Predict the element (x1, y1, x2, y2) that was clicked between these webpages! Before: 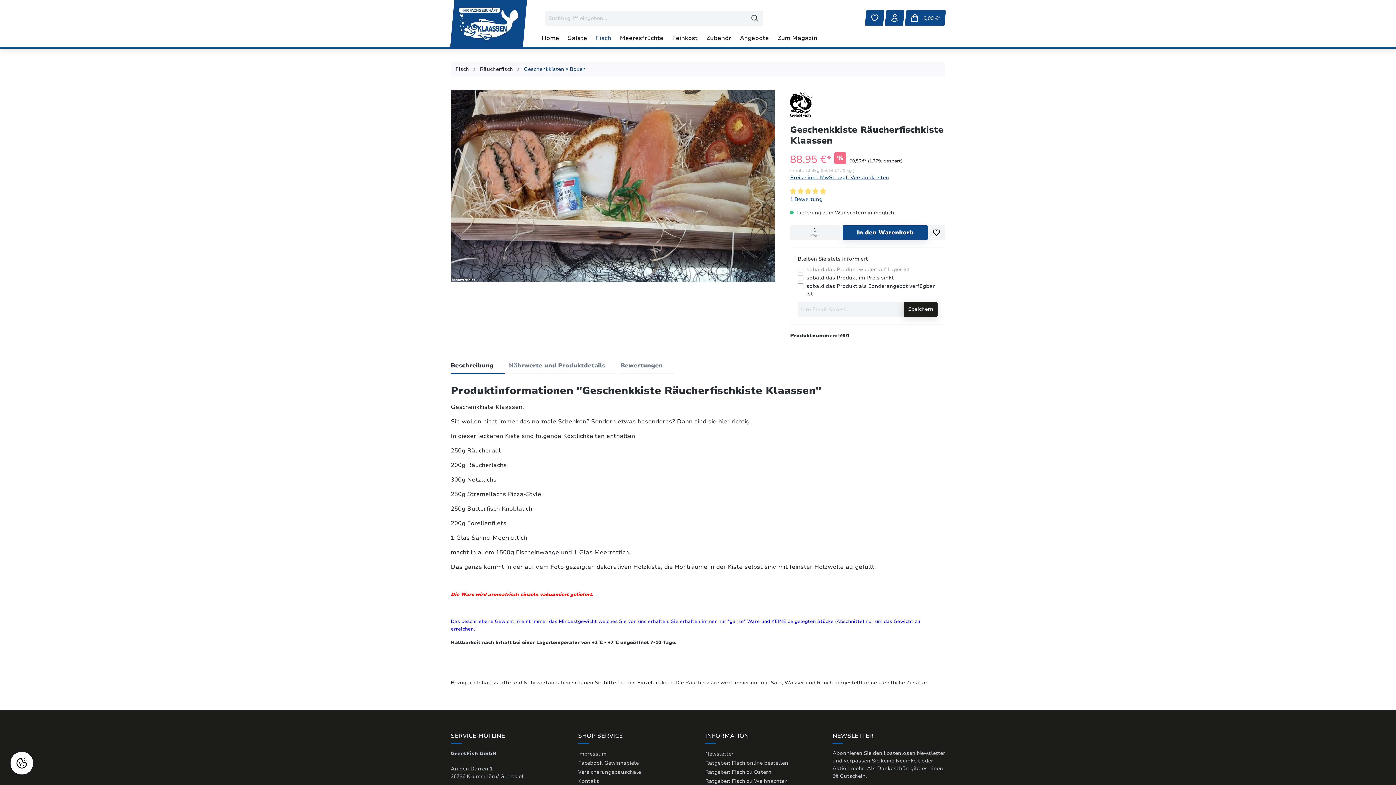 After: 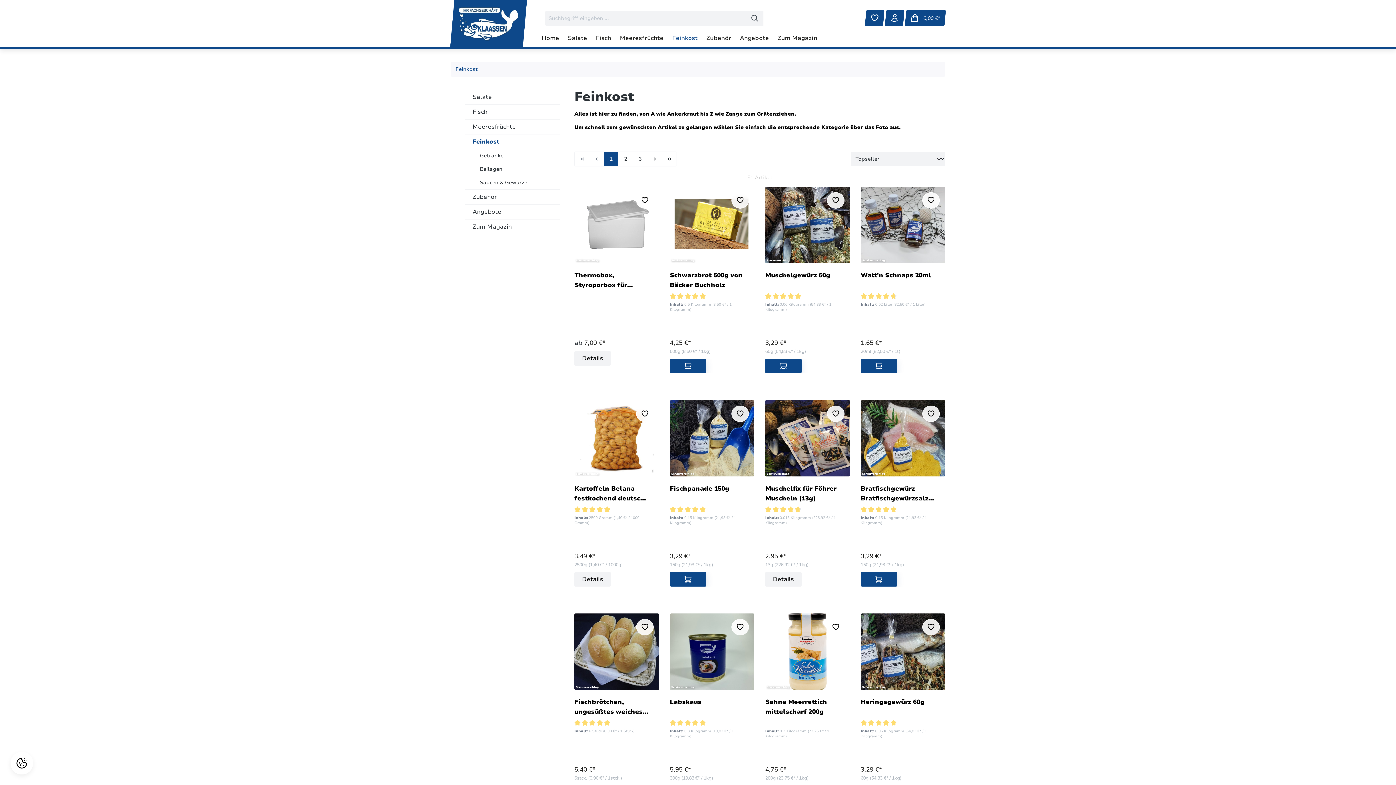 Action: label: Feinkost bbox: (672, 31, 697, 46)